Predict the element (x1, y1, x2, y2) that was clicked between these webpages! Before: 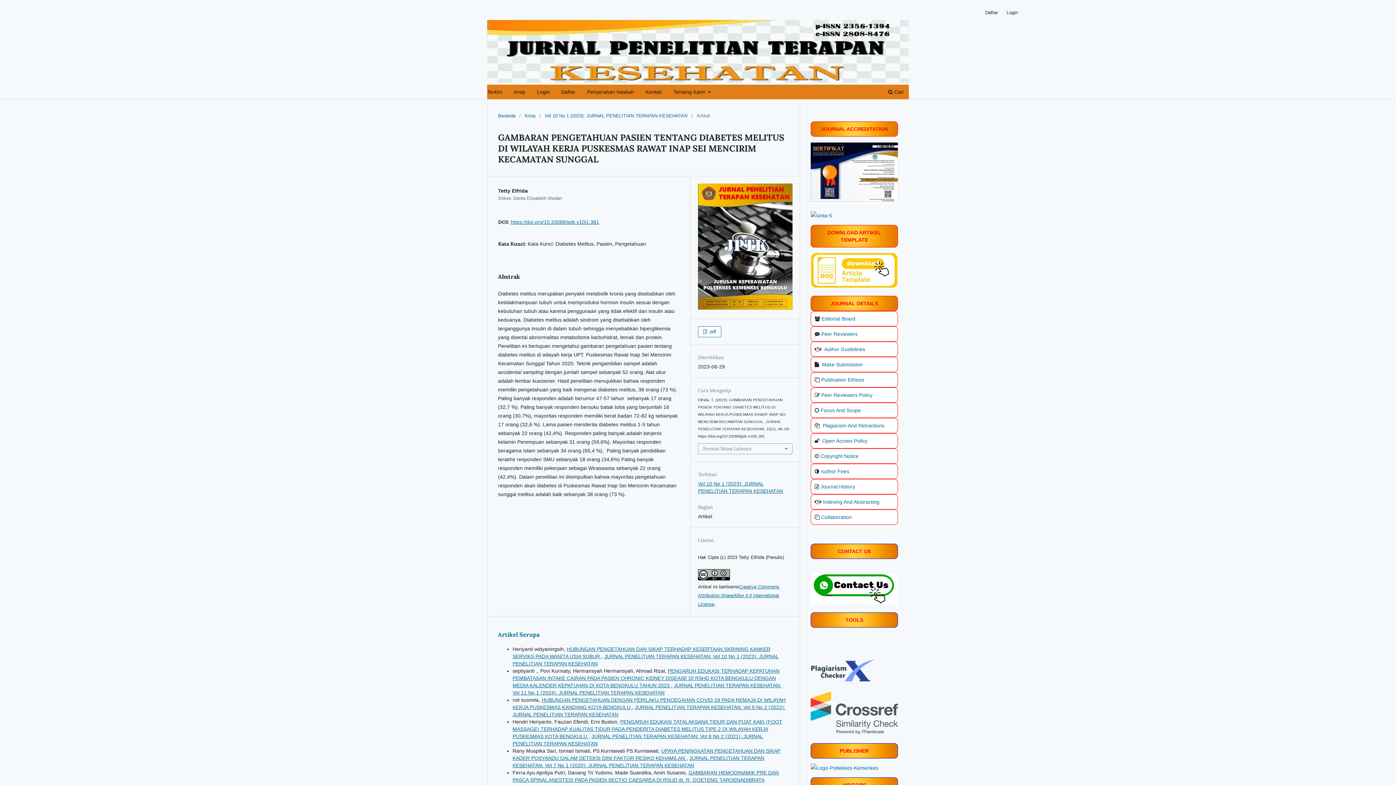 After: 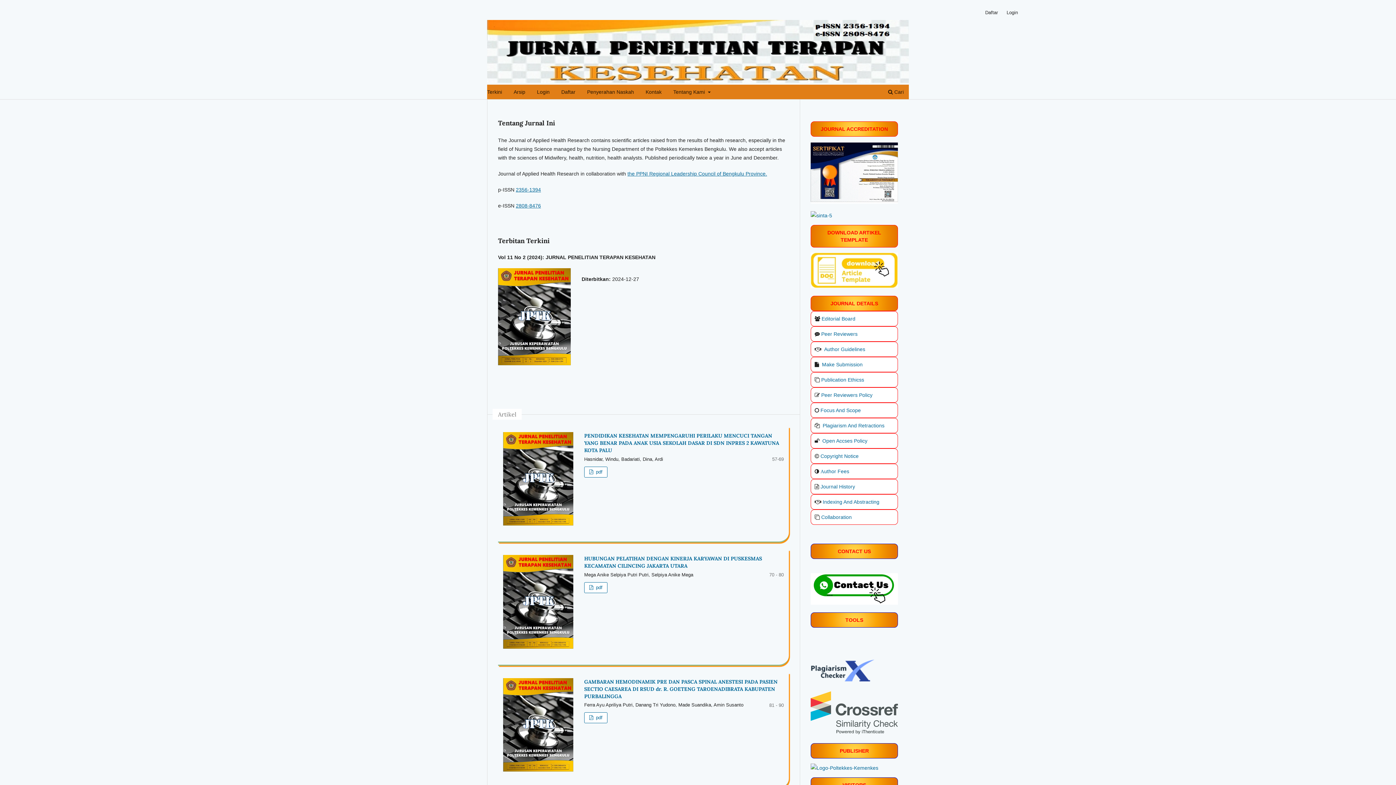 Action: bbox: (487, 19, 909, 82)